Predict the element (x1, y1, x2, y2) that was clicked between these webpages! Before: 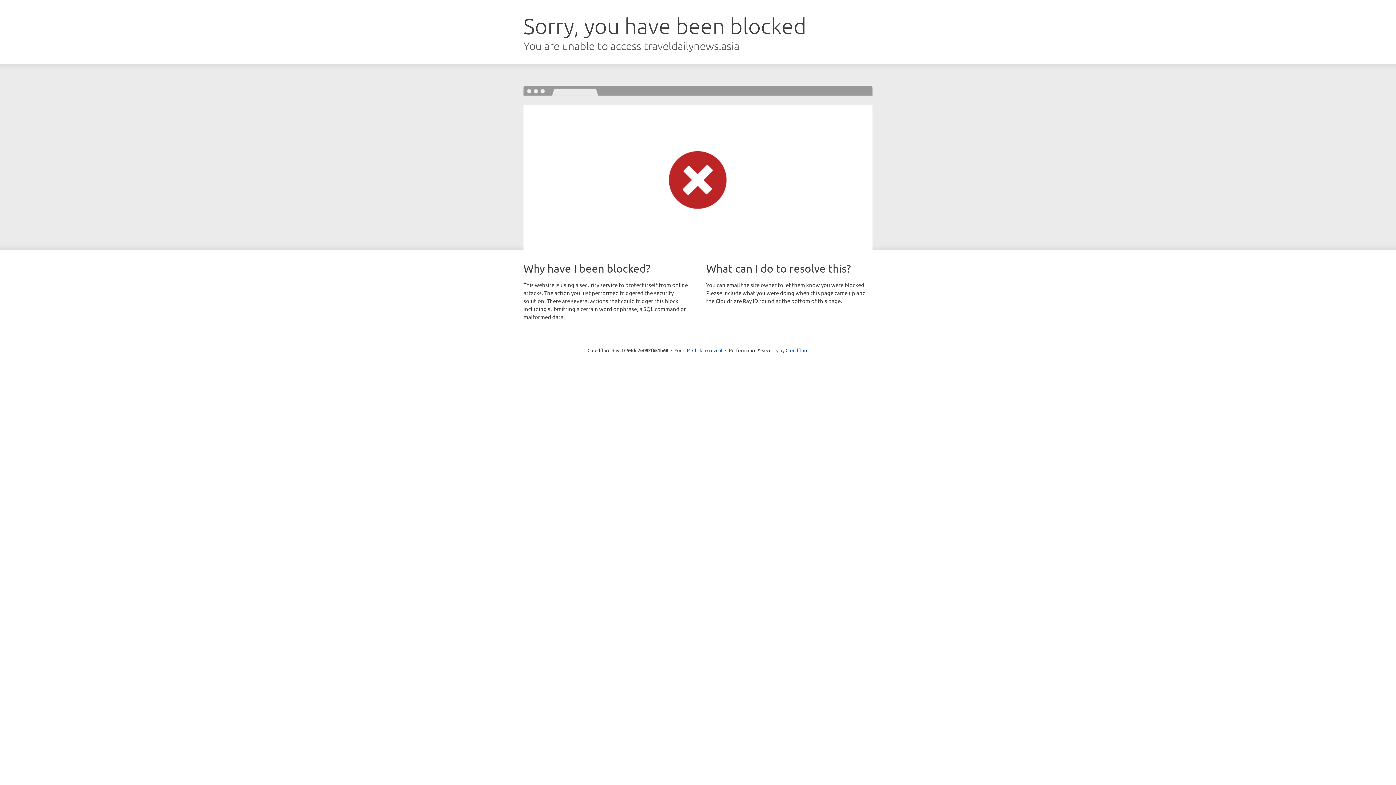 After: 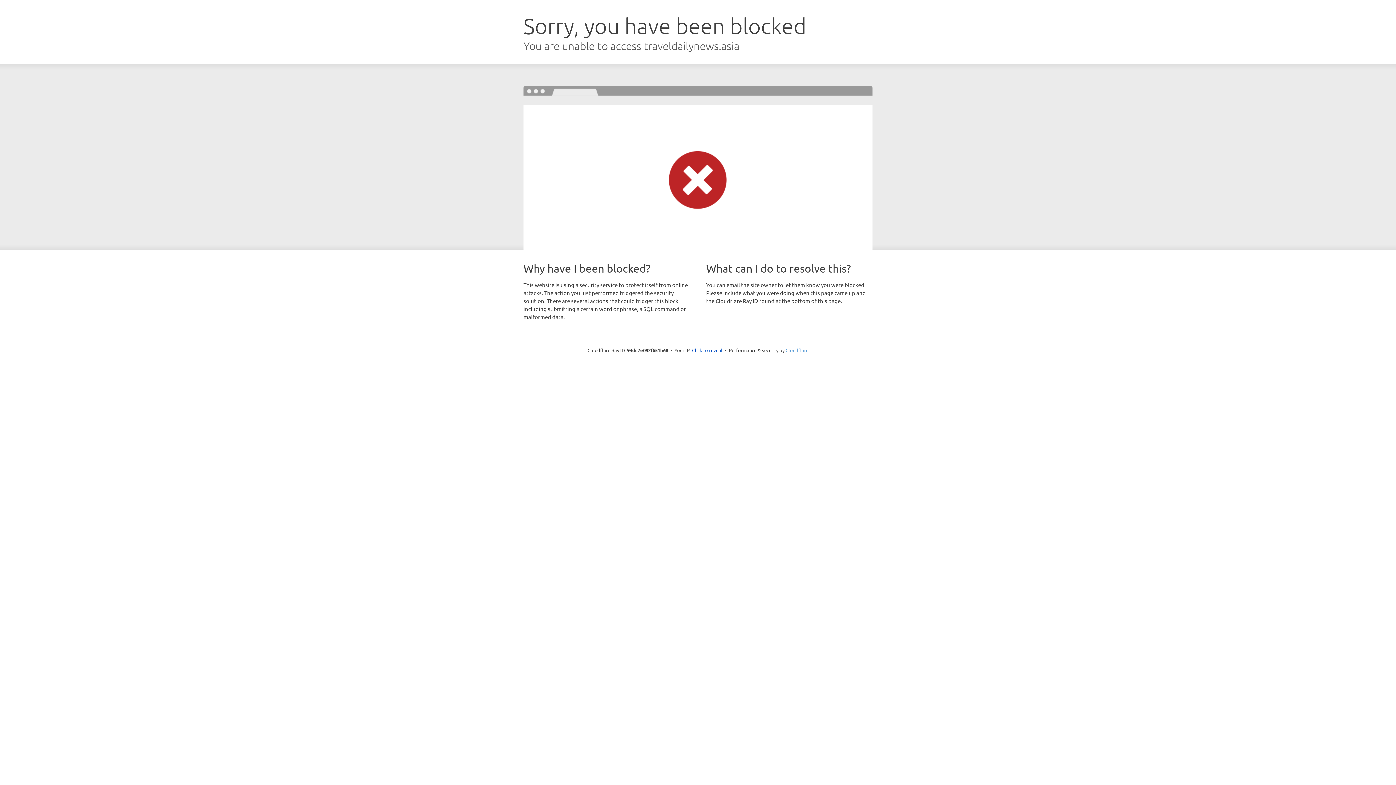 Action: label: Cloudflare bbox: (785, 347, 808, 353)